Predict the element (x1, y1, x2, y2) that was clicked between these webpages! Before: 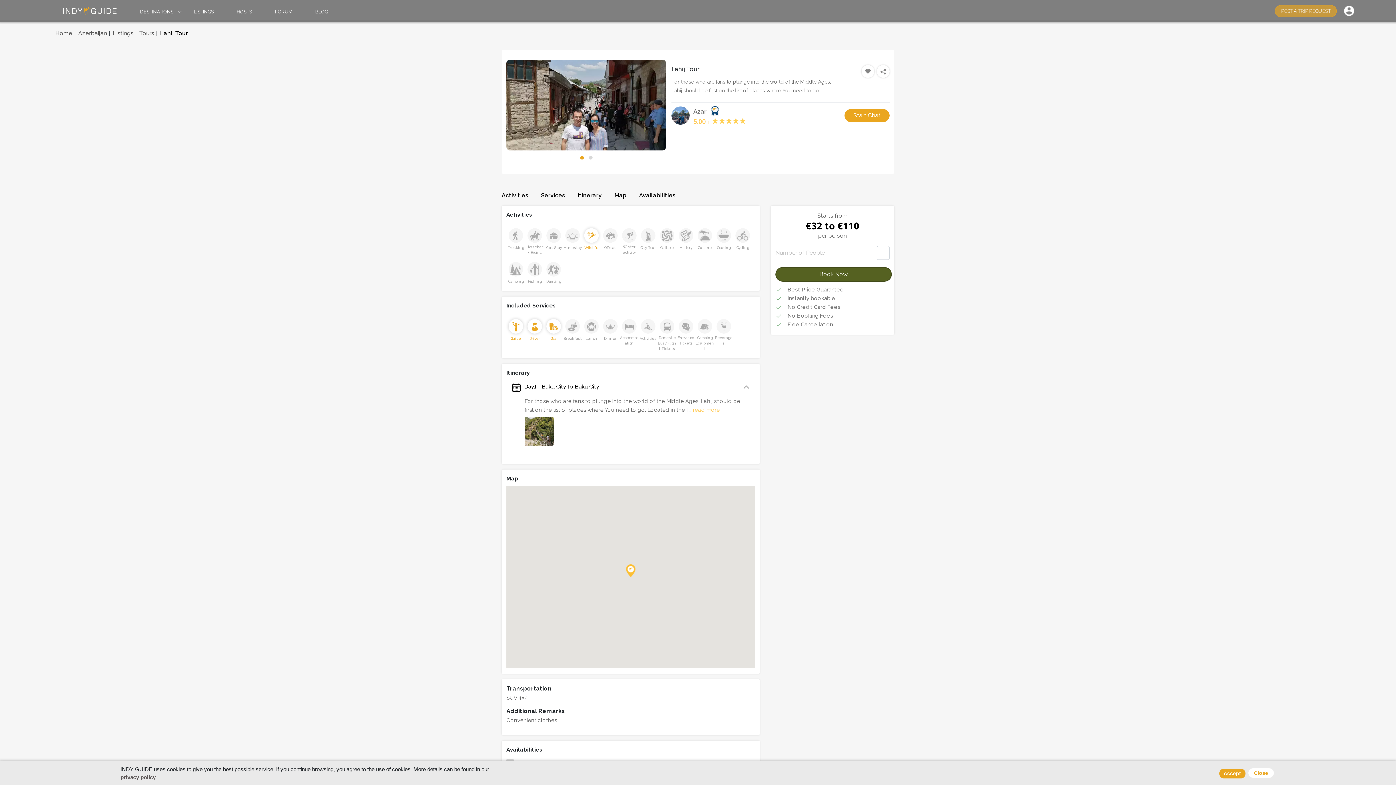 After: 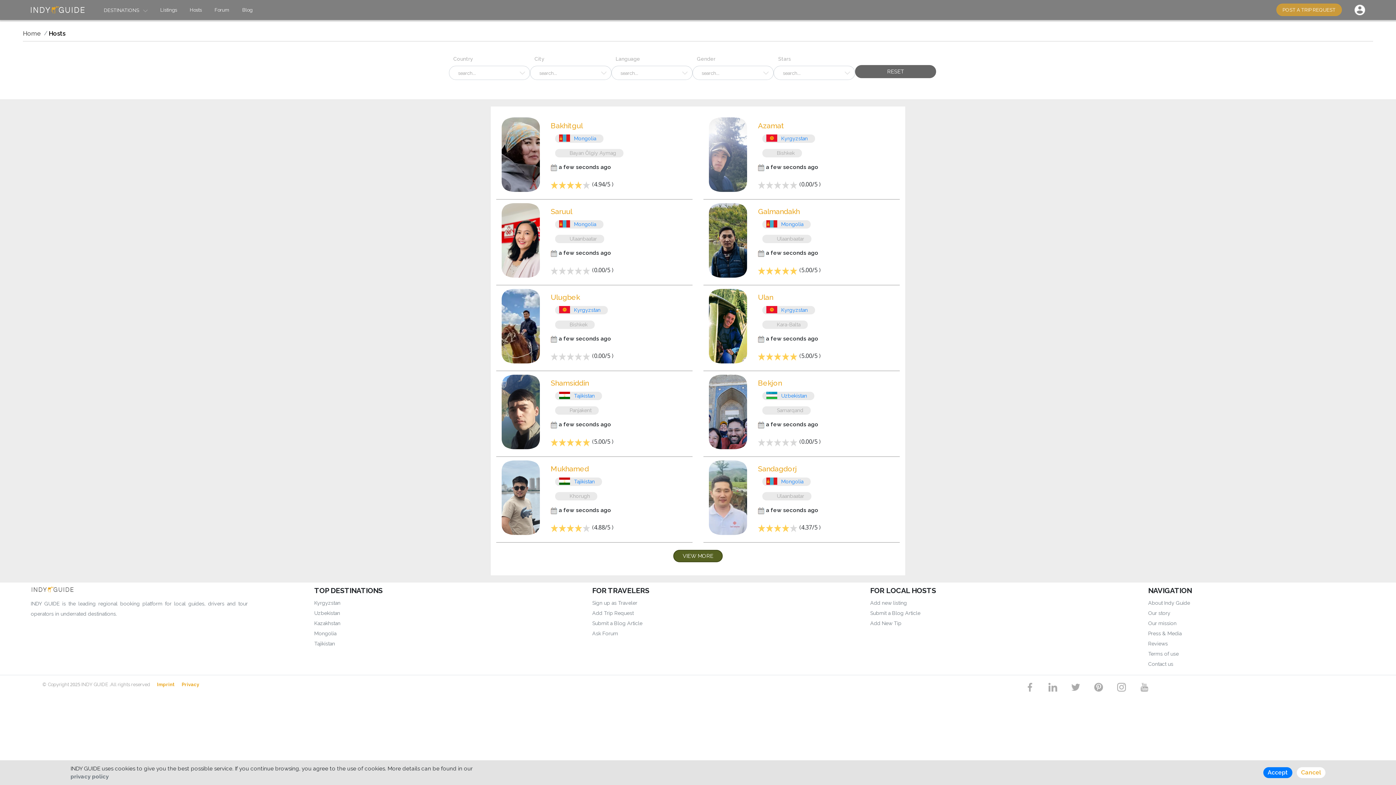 Action: label: HOSTS bbox: (236, 6, 252, 17)